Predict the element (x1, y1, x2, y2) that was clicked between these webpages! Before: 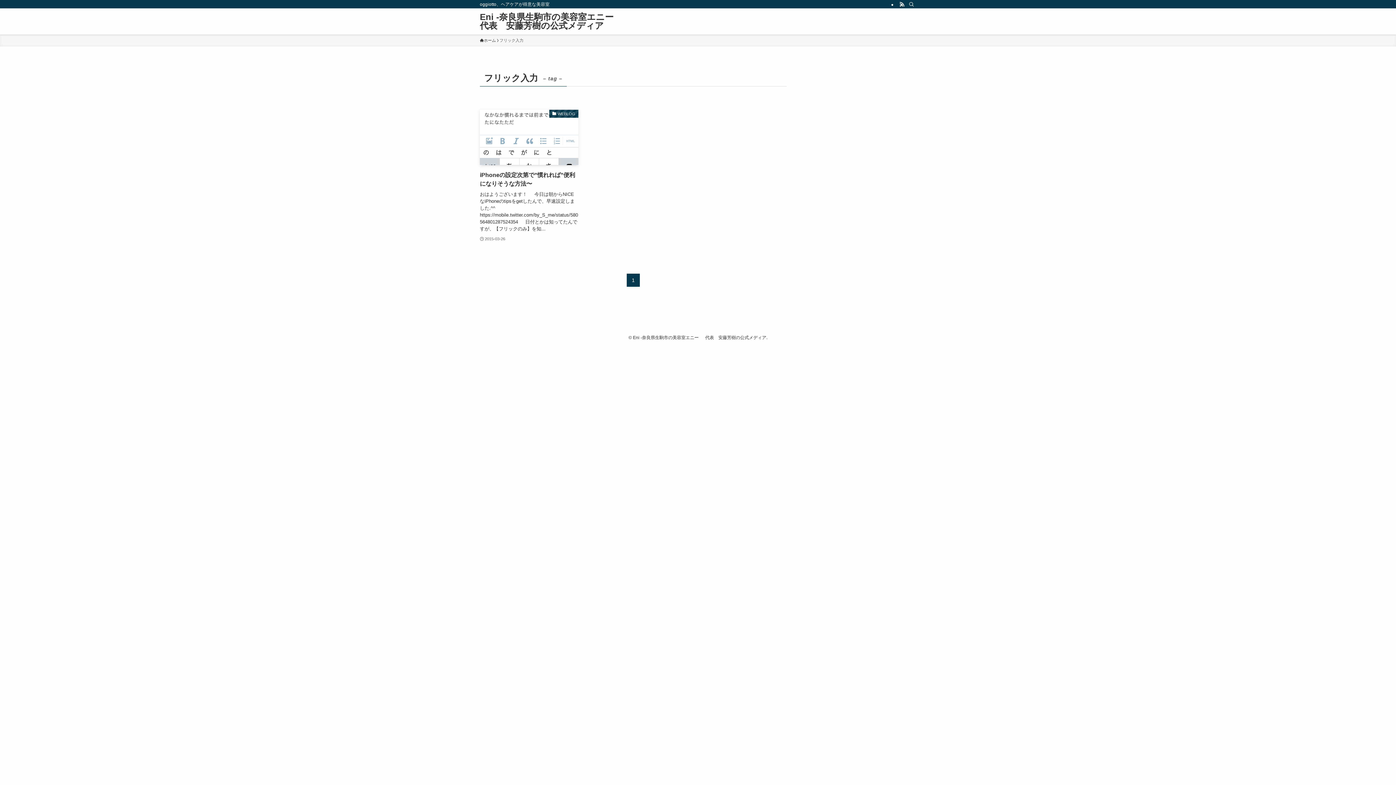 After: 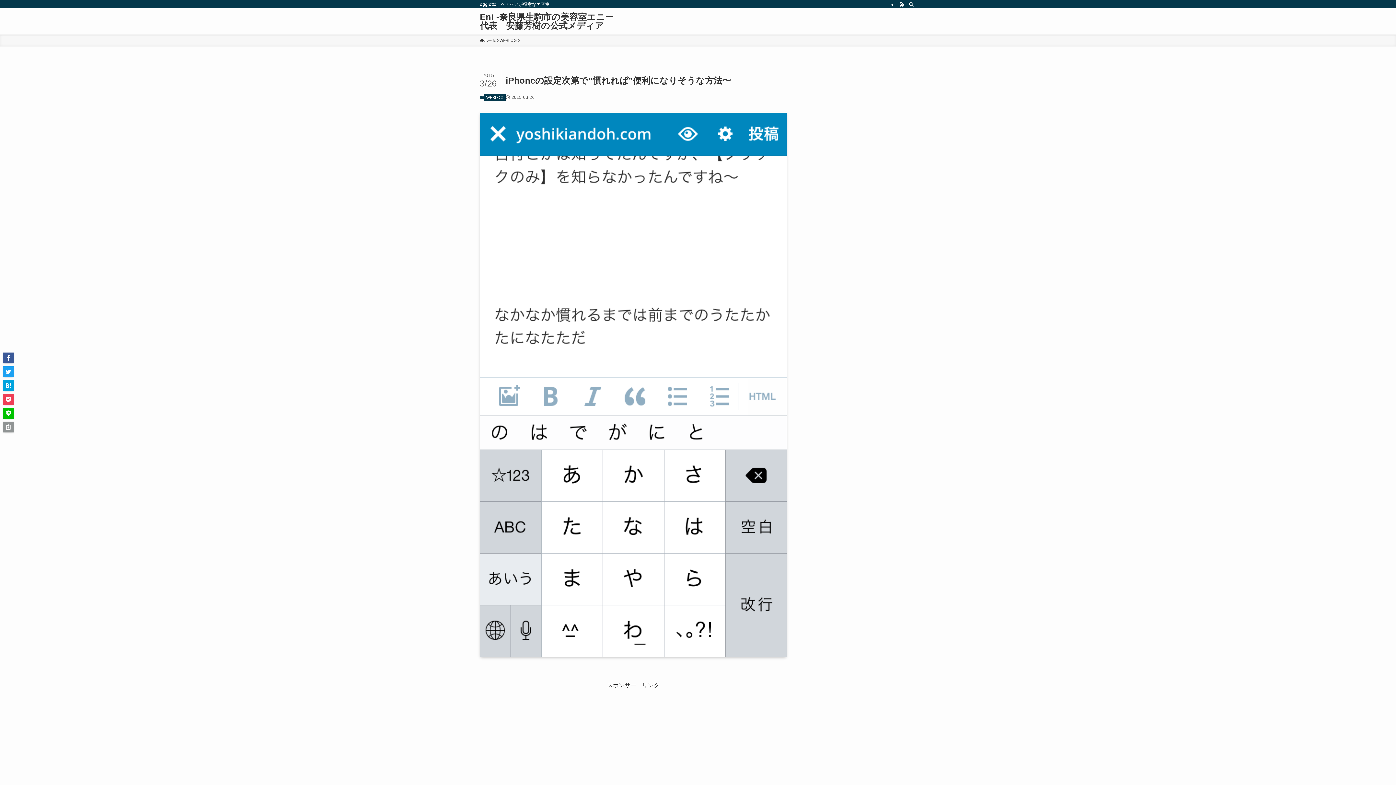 Action: label: WEBLOG
iPhoneの設定次第で”慣れれば”便利になりそうな方法〜
おはようございます！     今日は朝からNICEなiPhoneのtipsをgetしたんで、早速設定しました.^^     https://mobile.twitter.com/by_S_me/status/580564801287524354     日付とかは知ってたんですが、【フリックのみ】を知...
2015-03-26 bbox: (480, 109, 578, 242)